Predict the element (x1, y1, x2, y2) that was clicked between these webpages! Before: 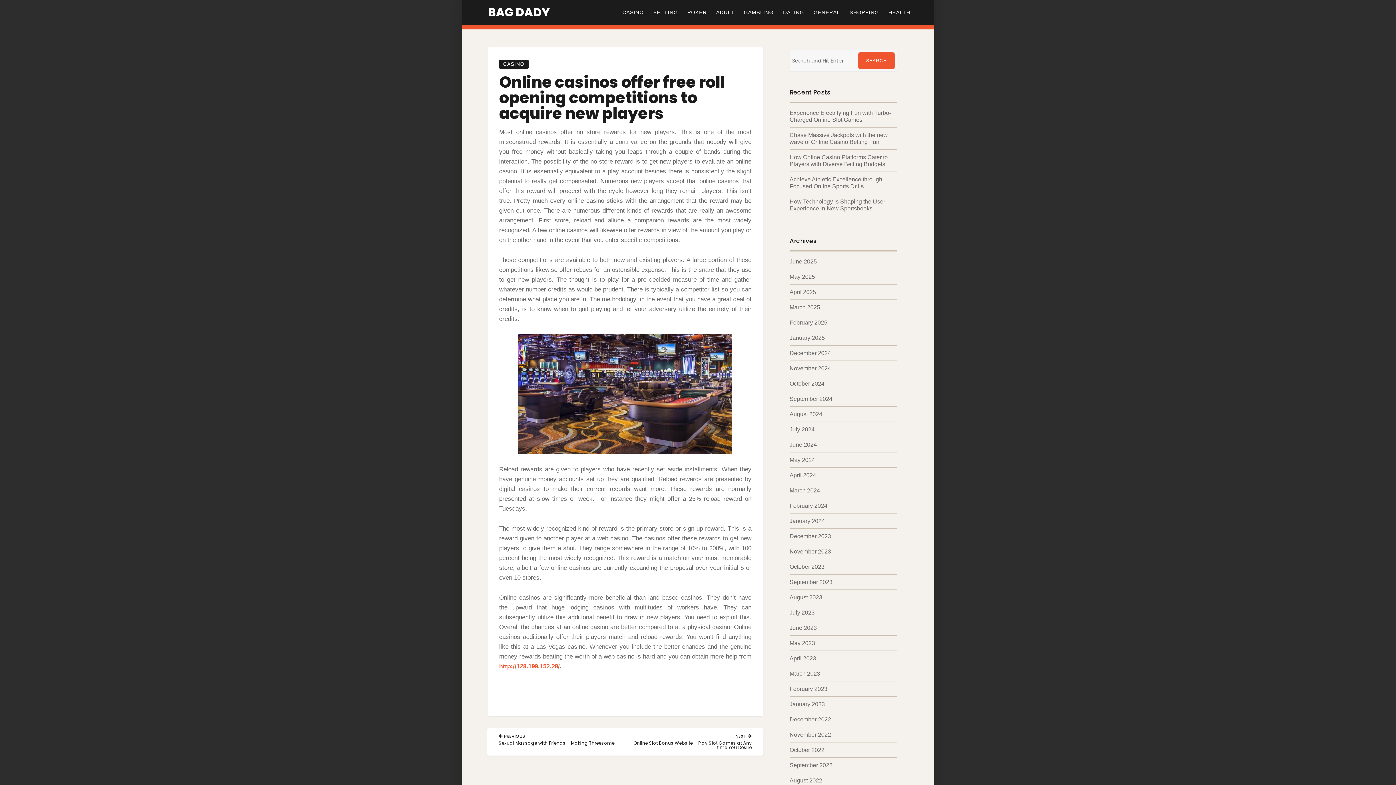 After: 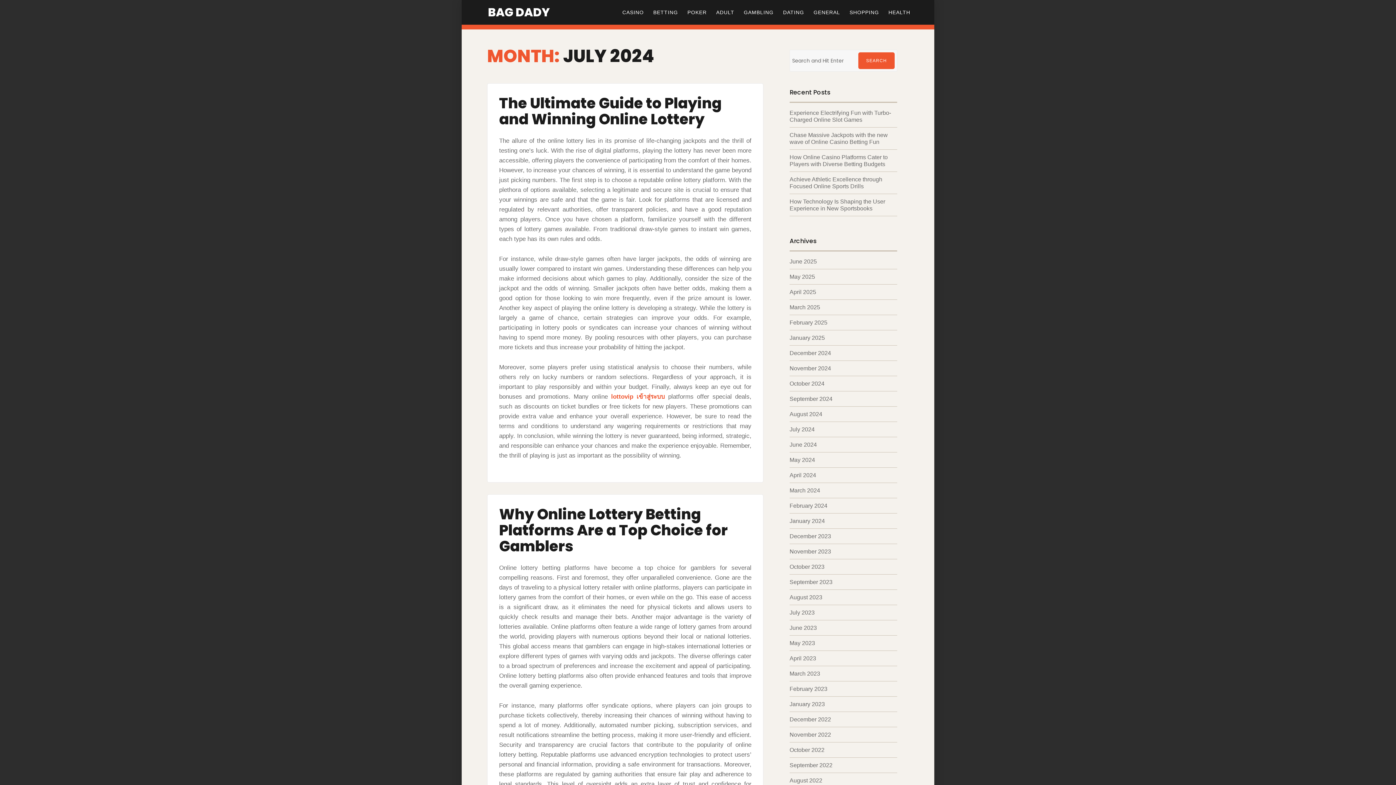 Action: bbox: (789, 426, 814, 432) label: July 2024